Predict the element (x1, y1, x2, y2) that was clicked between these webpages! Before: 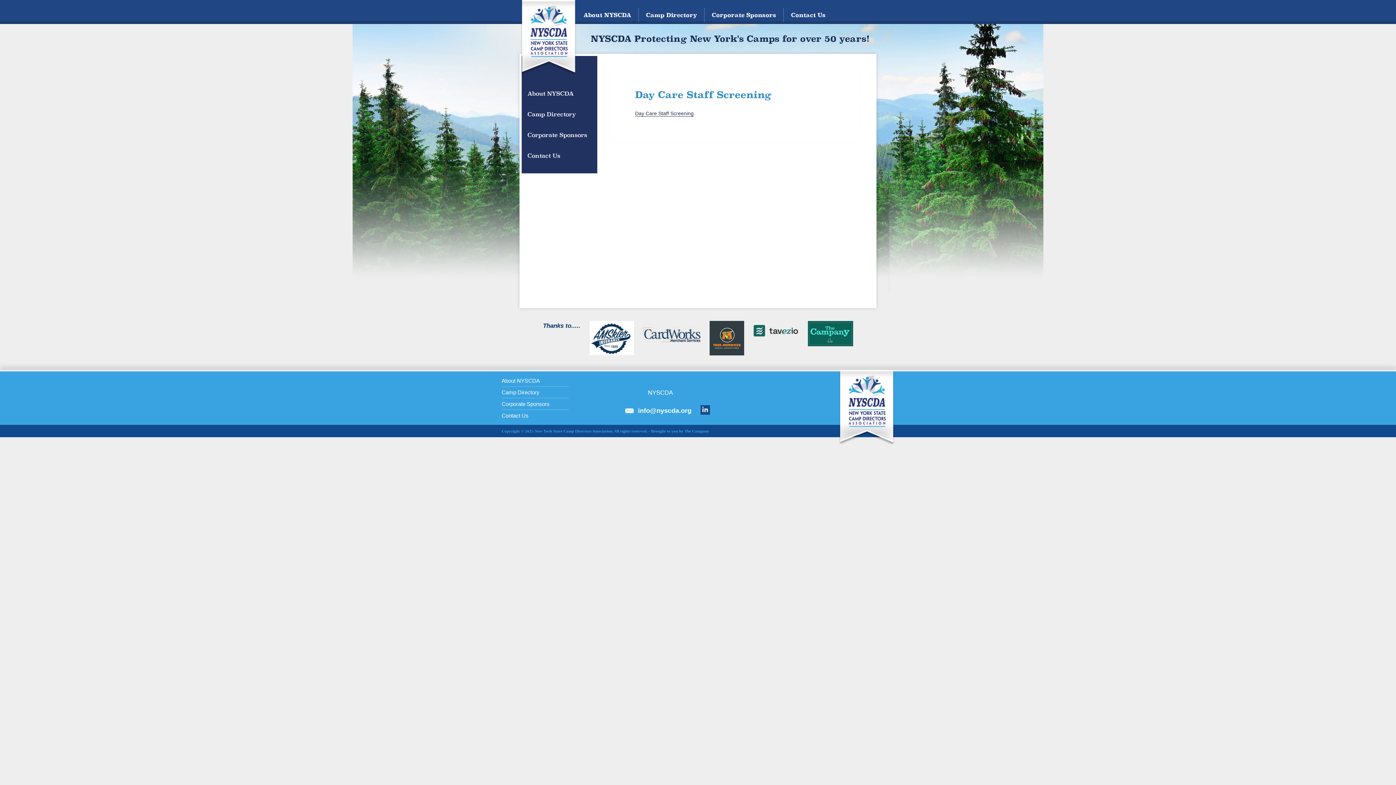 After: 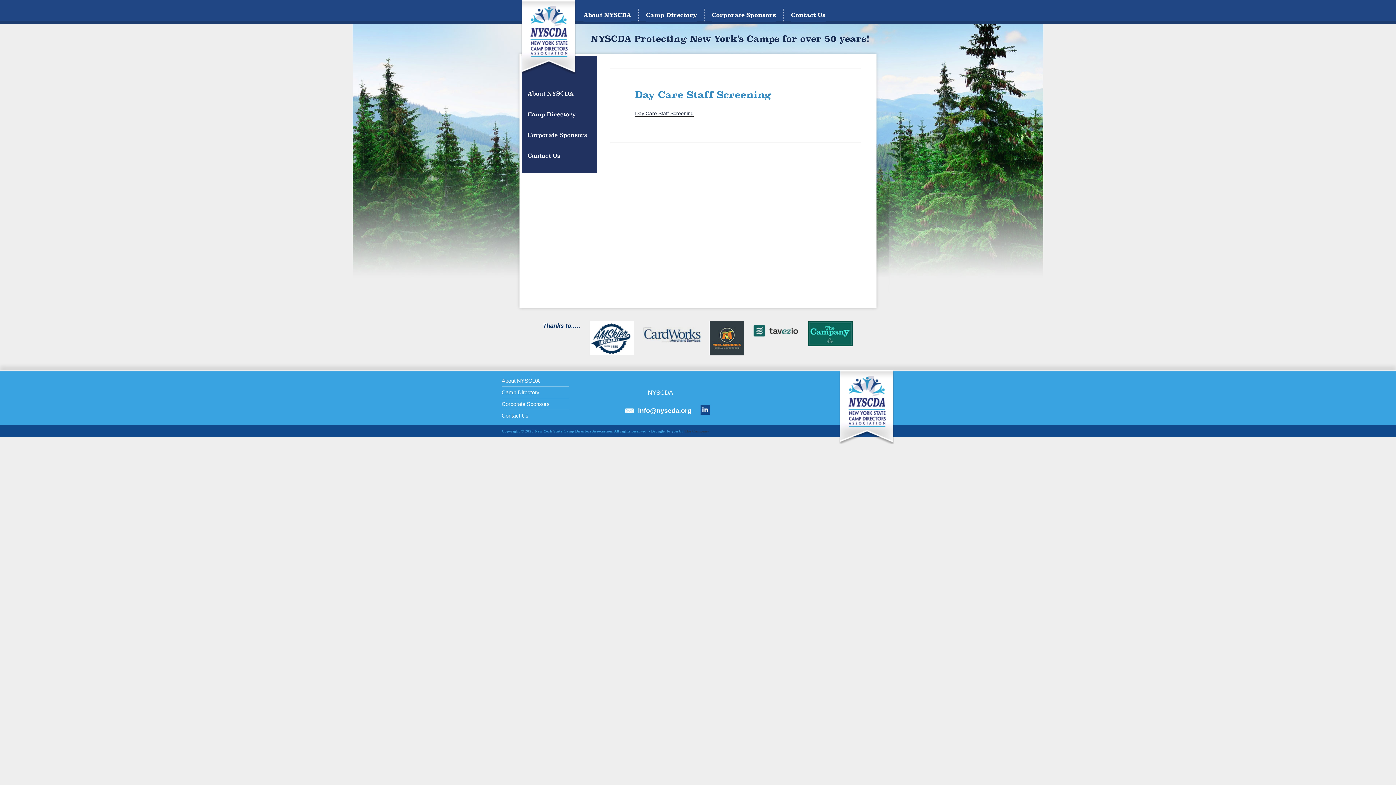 Action: label: The Campany bbox: (684, 429, 709, 433)